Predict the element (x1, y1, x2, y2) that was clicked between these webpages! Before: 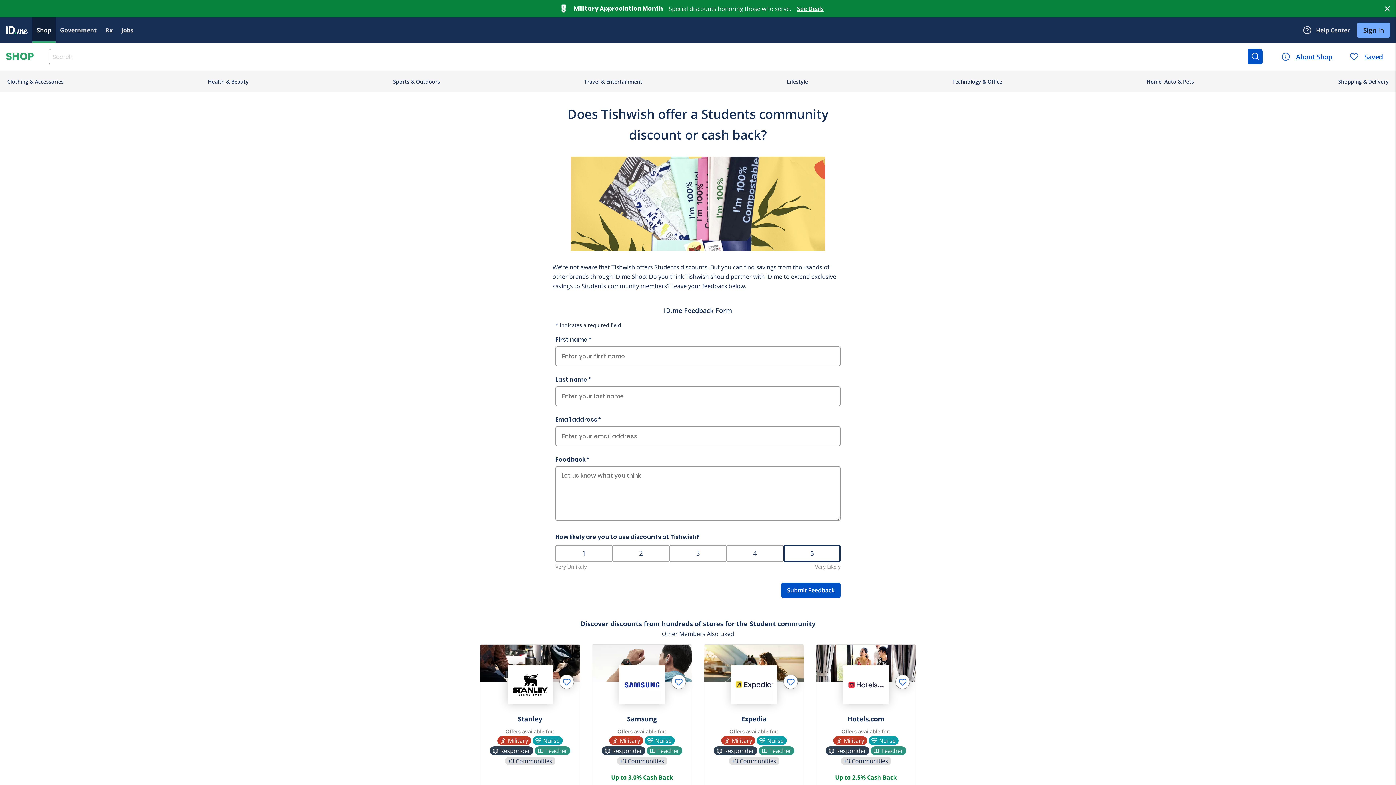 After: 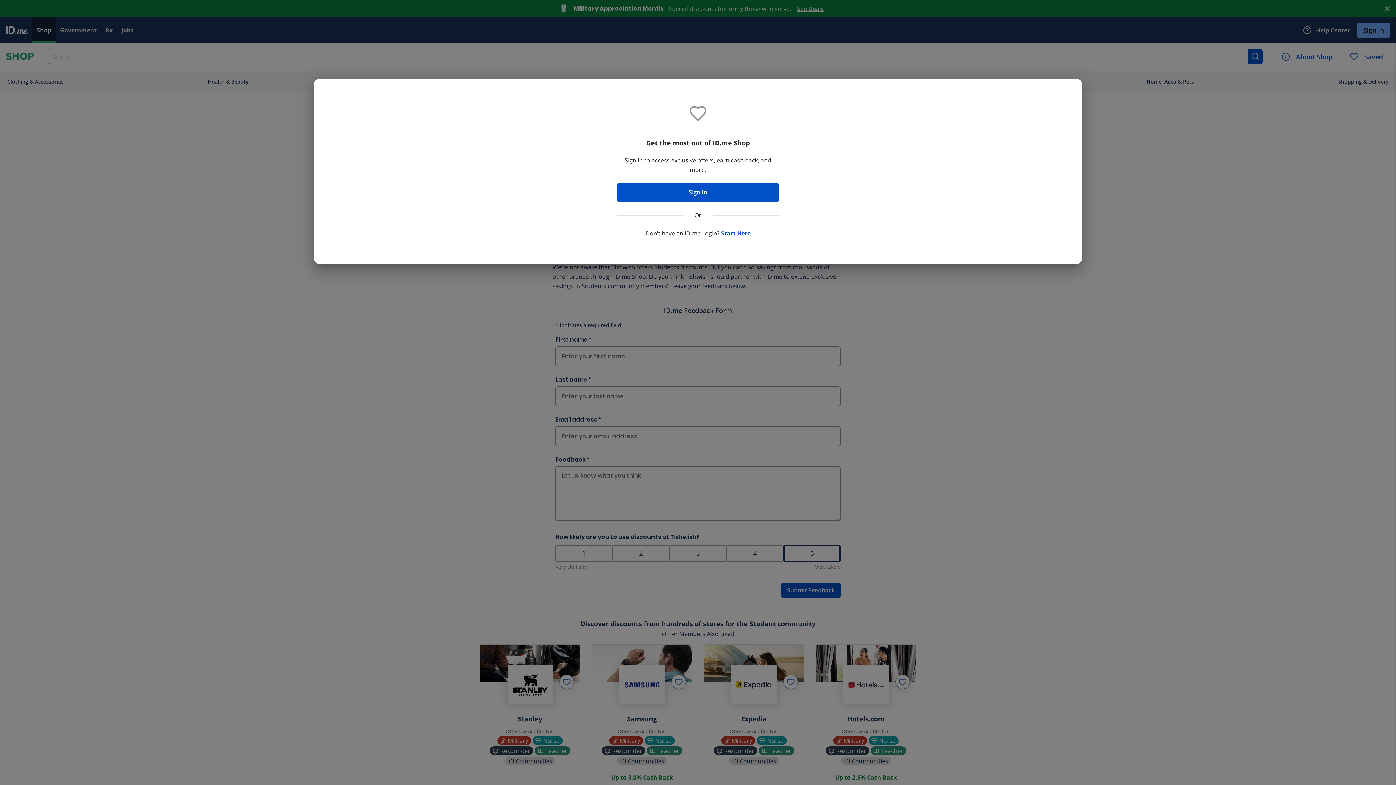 Action: bbox: (895, 674, 910, 689)